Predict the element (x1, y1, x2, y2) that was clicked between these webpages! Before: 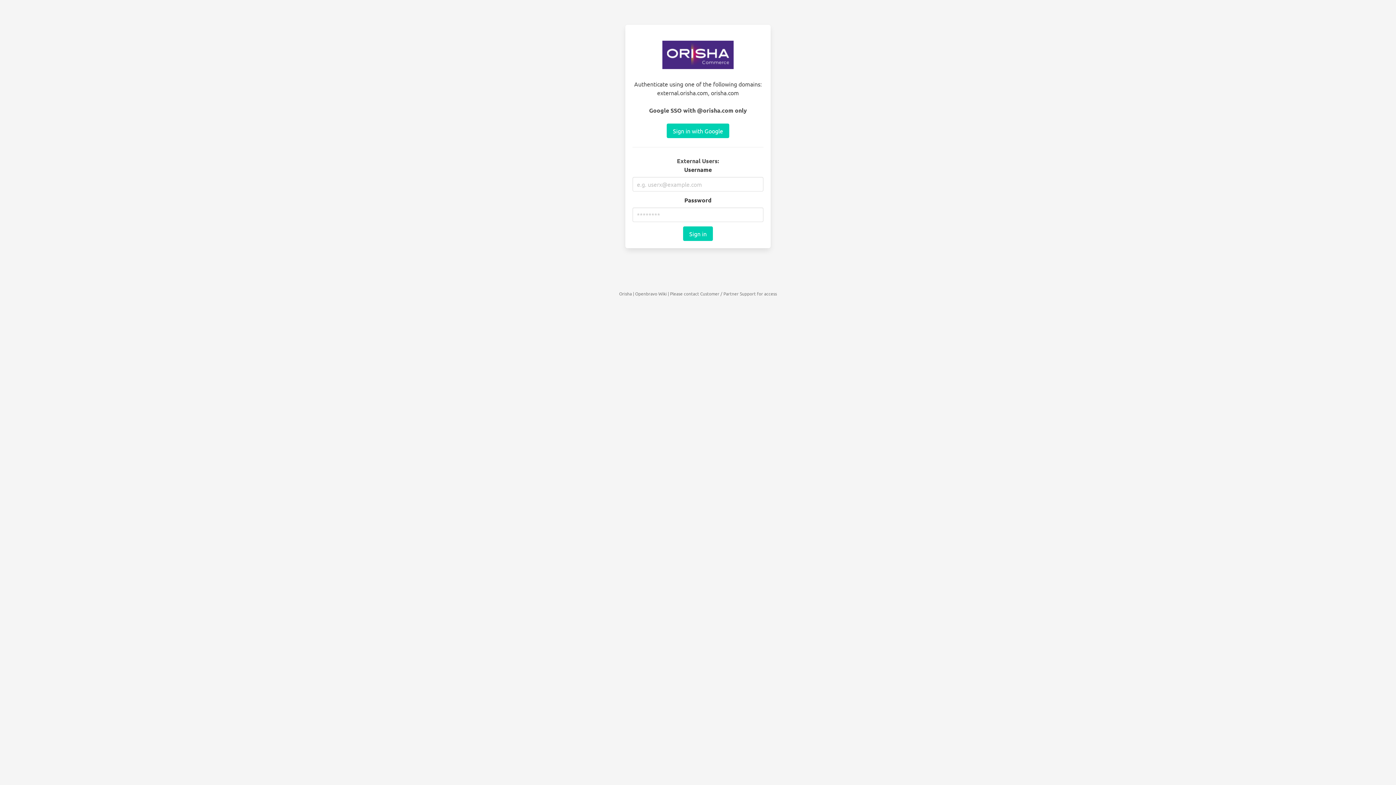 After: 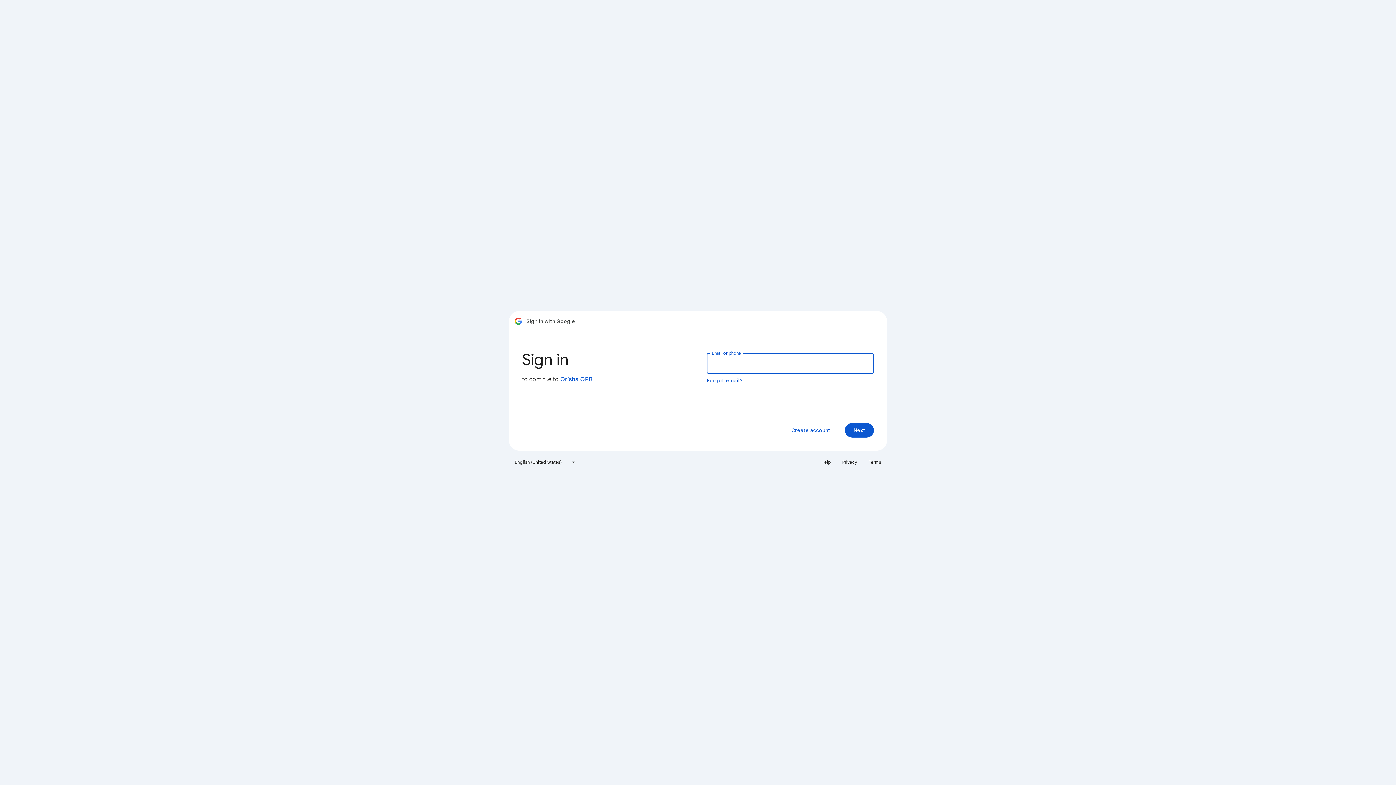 Action: bbox: (666, 123, 729, 138) label: Sign in with Google